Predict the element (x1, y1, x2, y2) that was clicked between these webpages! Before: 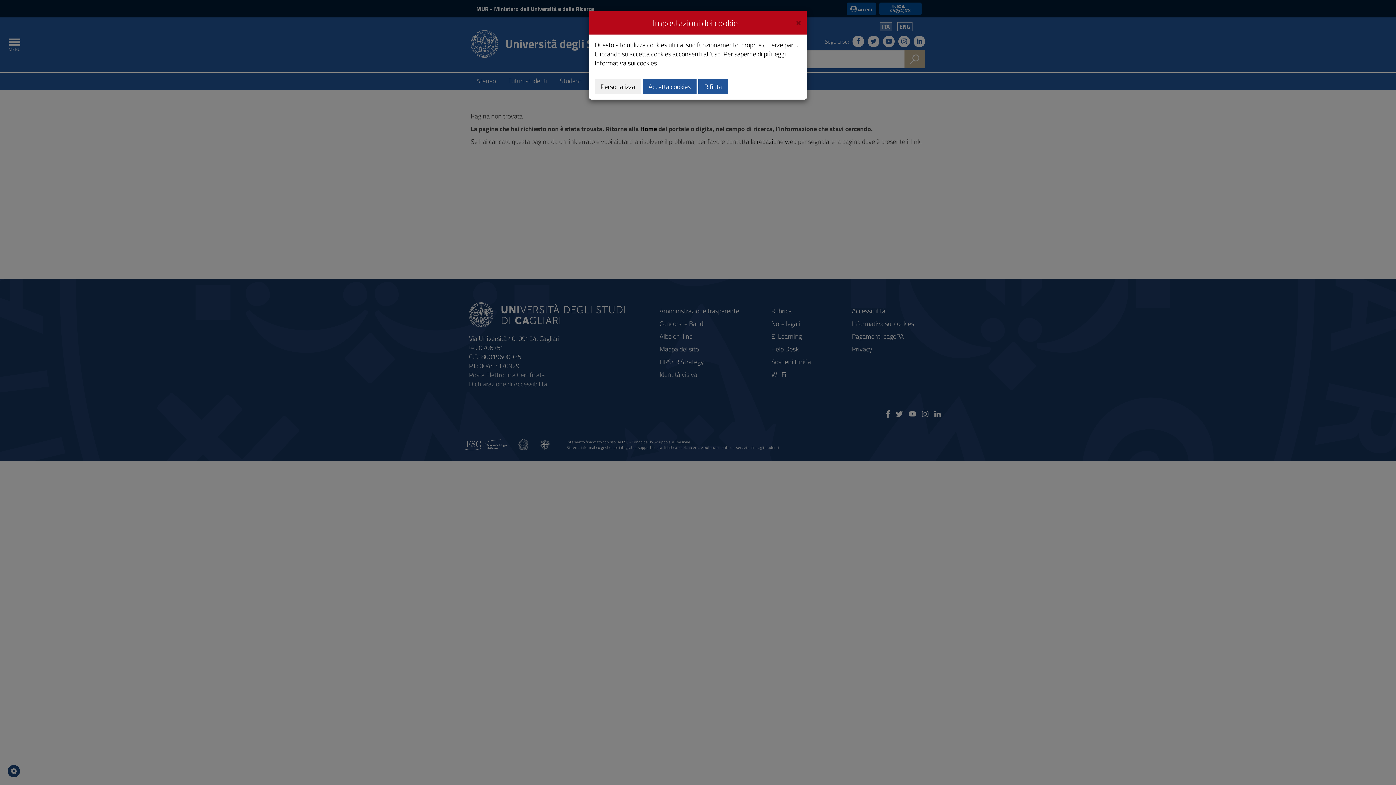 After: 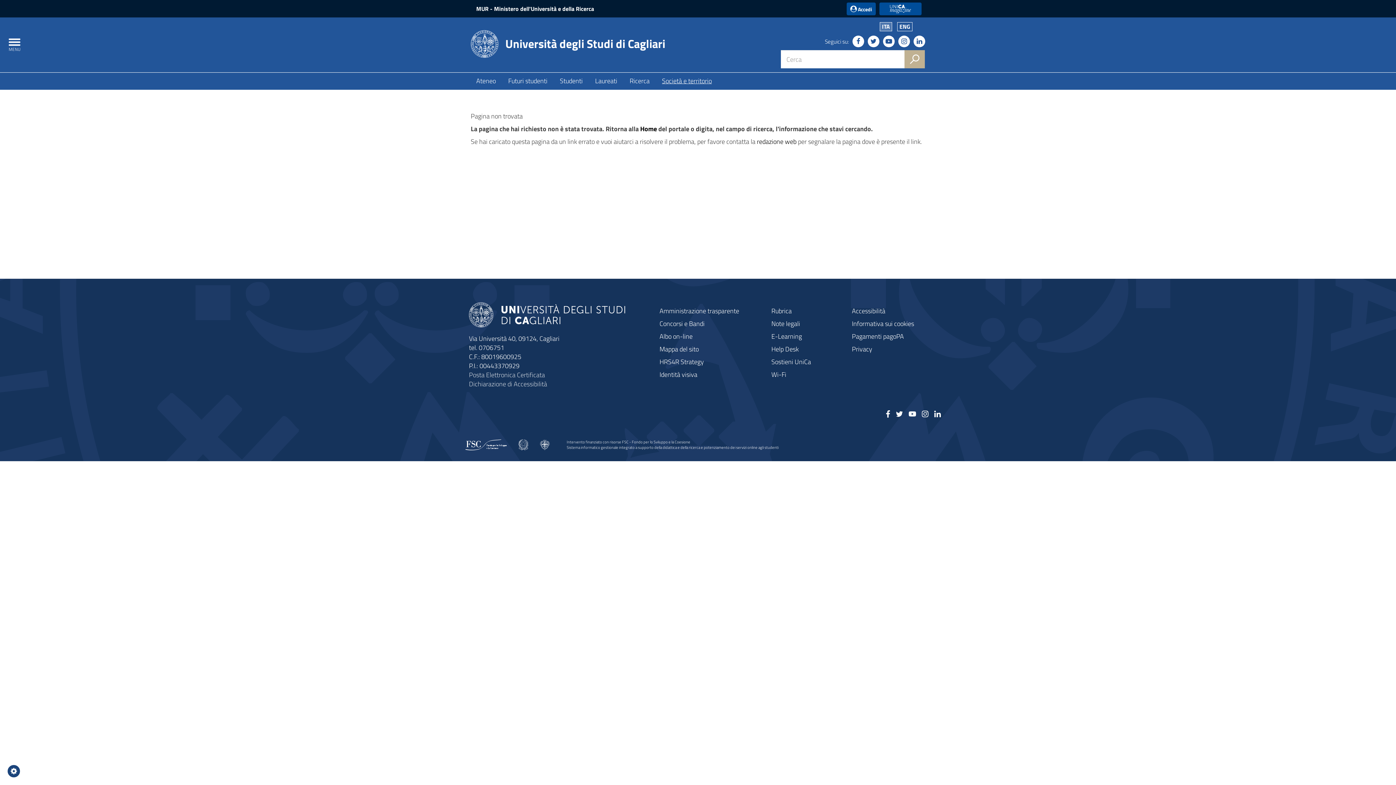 Action: bbox: (698, 78, 728, 94) label: Rifiuta